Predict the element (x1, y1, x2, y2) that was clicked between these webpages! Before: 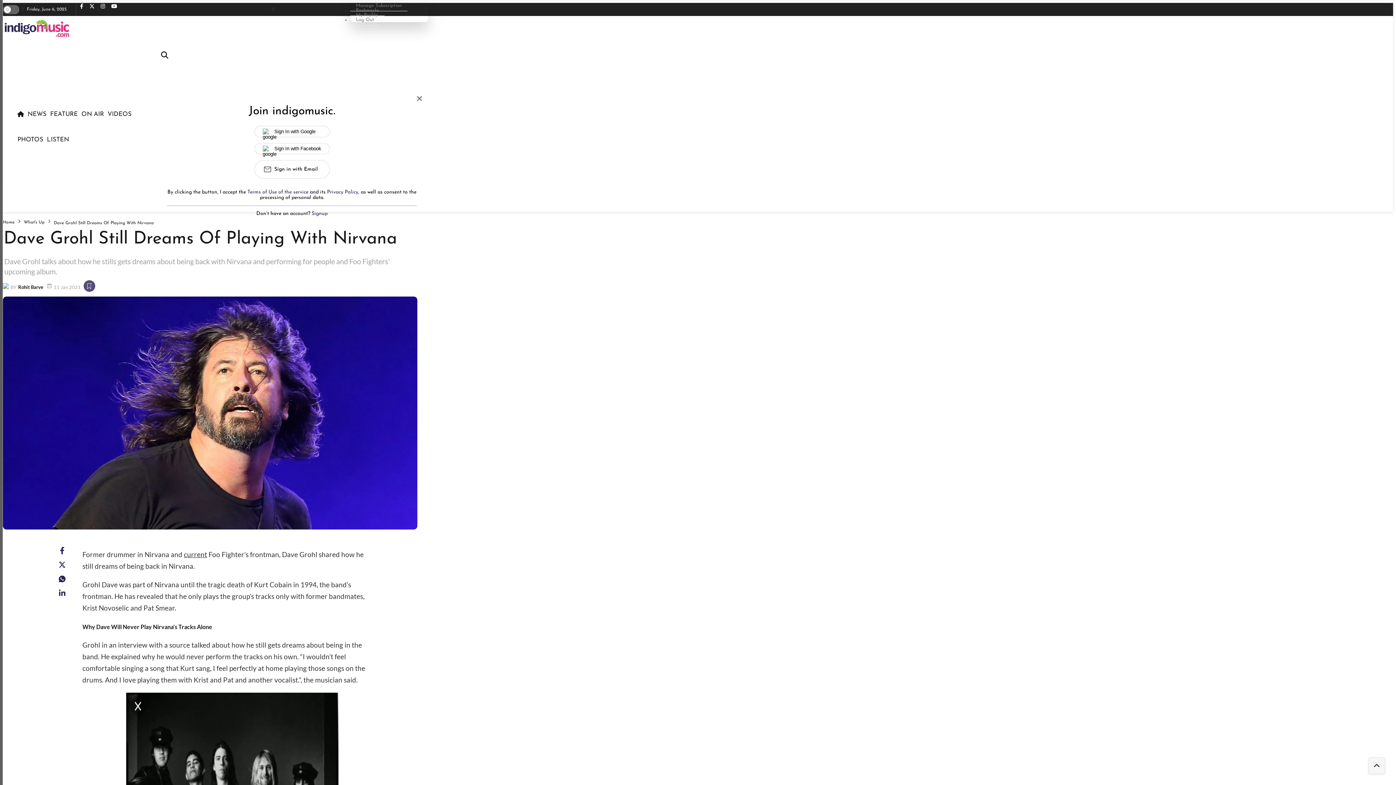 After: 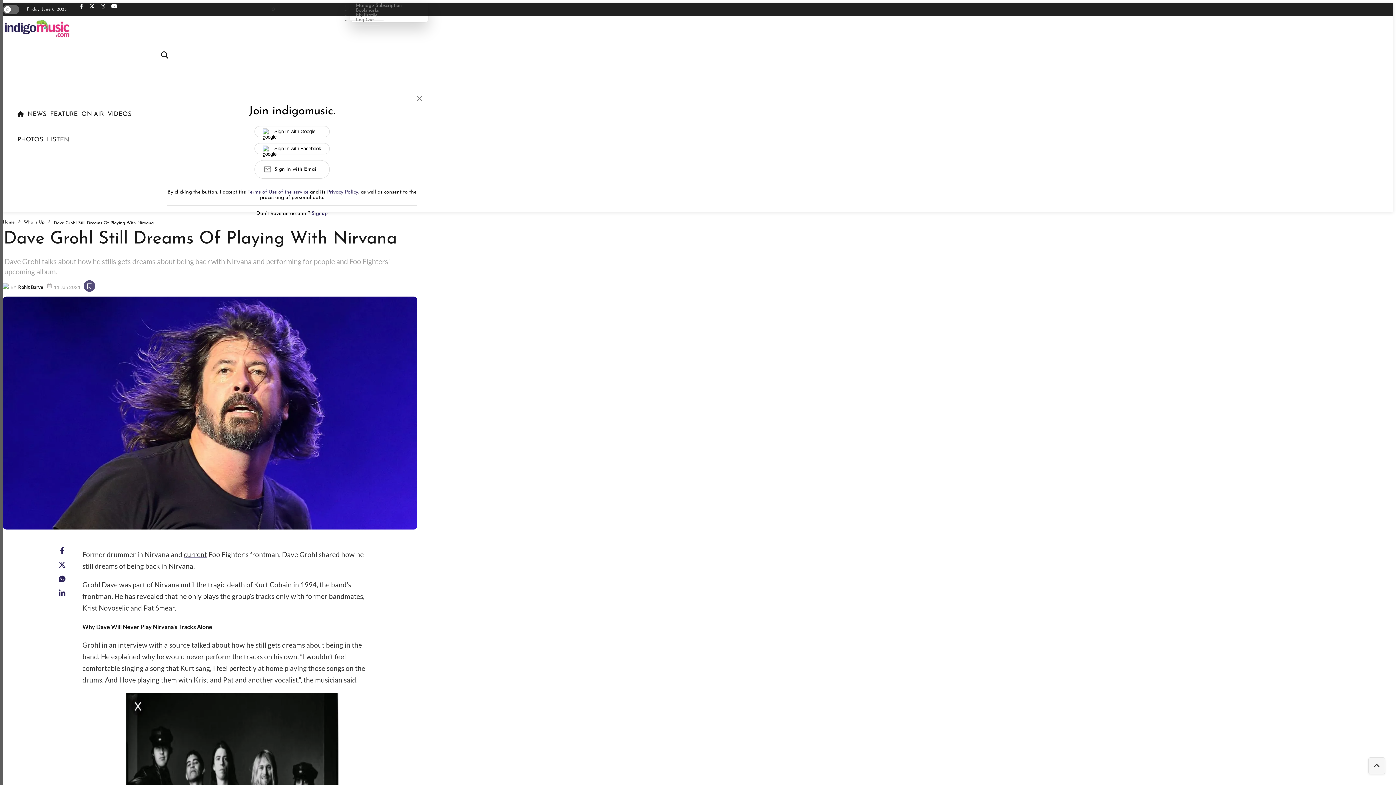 Action: bbox: (260, 145, 323, 152) label: Sign In with Facebook